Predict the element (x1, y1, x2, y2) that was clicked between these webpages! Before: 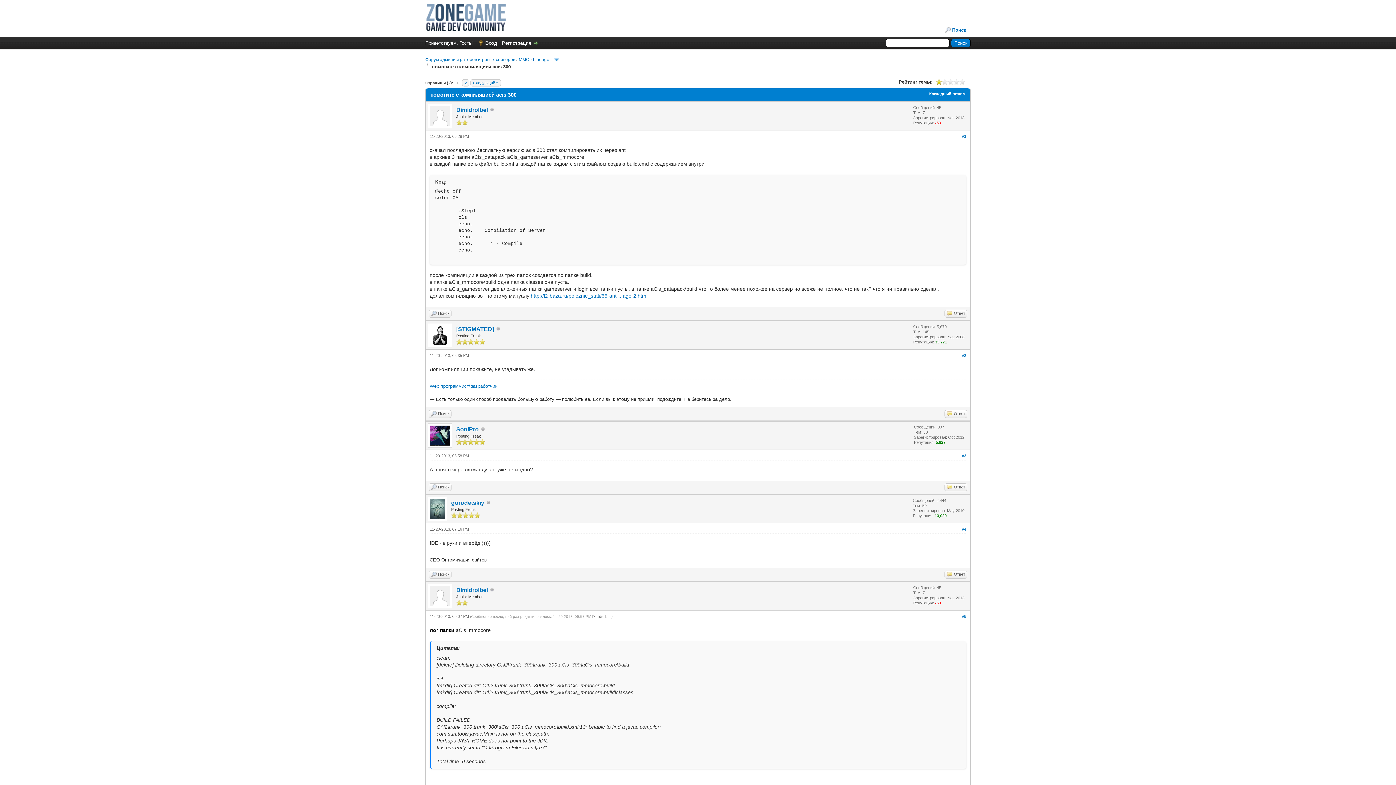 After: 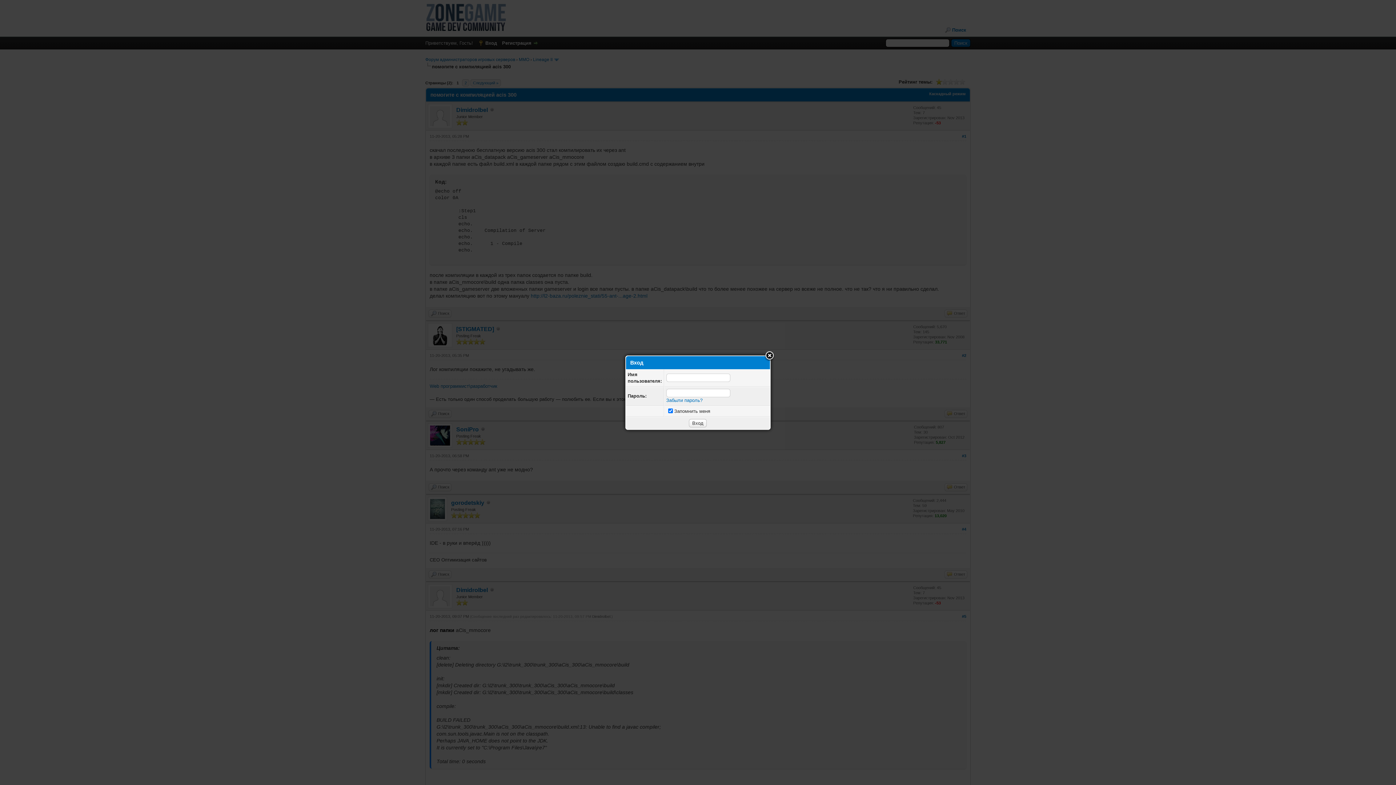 Action: label: Вход bbox: (478, 40, 497, 45)